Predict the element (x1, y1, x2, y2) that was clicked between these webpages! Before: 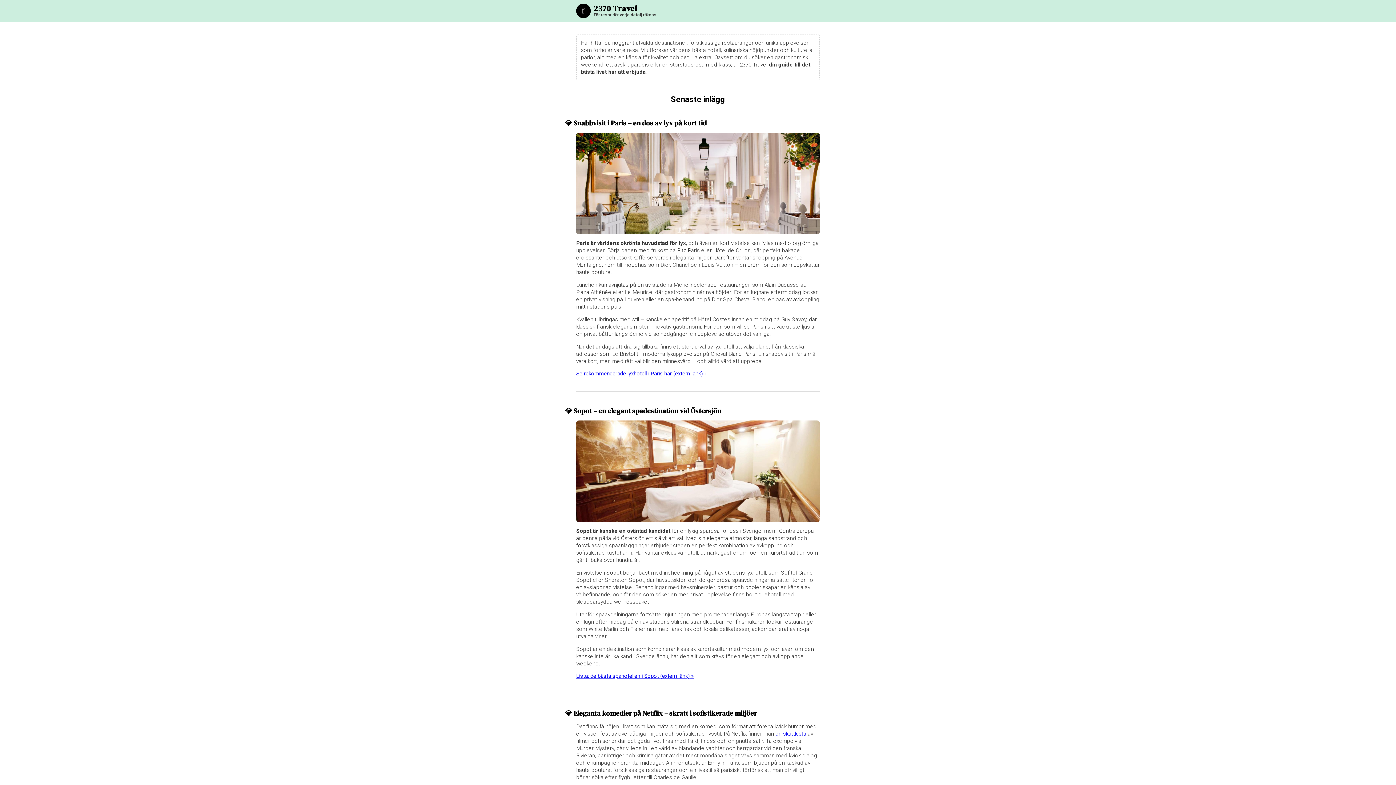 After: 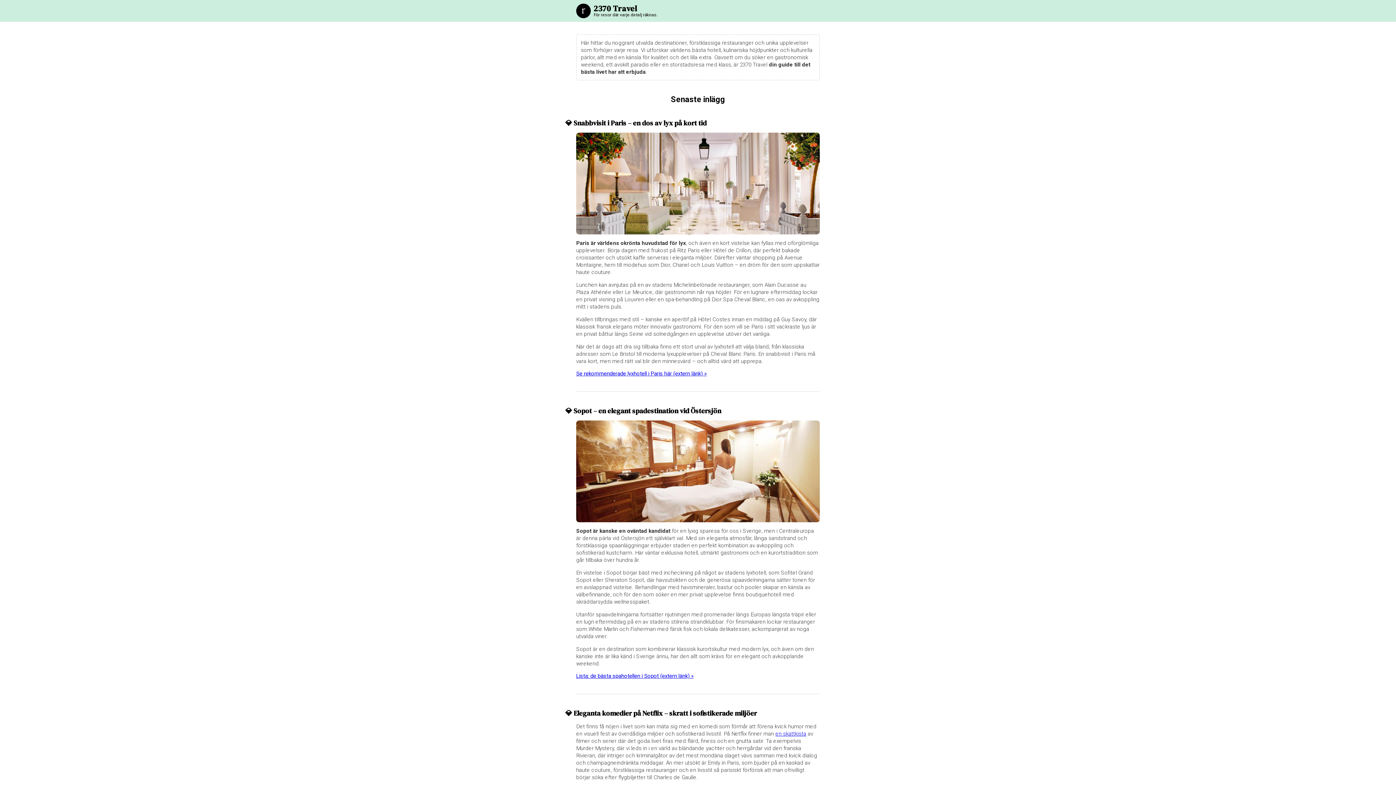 Action: label: 2370 Travel
För resor där varje detalj räknas. bbox: (576, 3, 820, 18)